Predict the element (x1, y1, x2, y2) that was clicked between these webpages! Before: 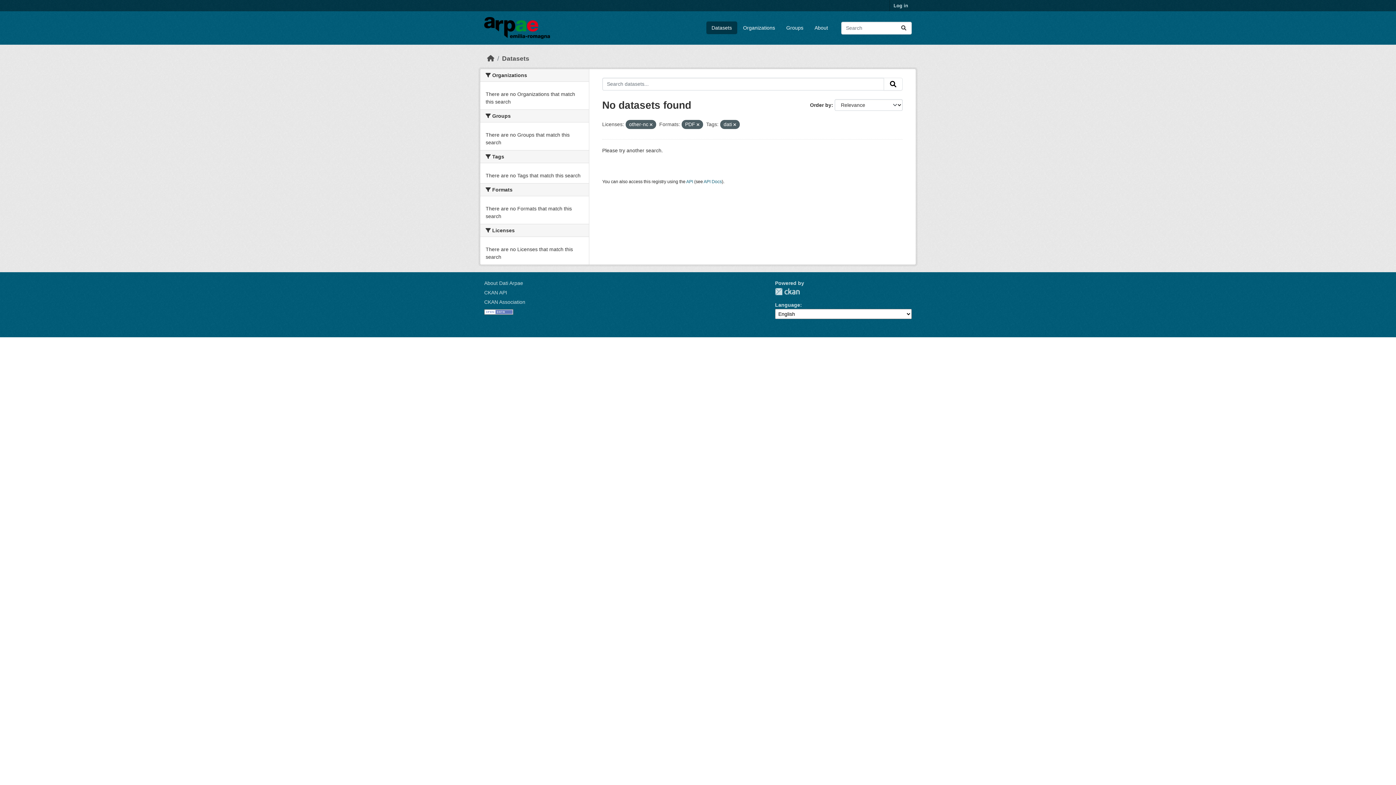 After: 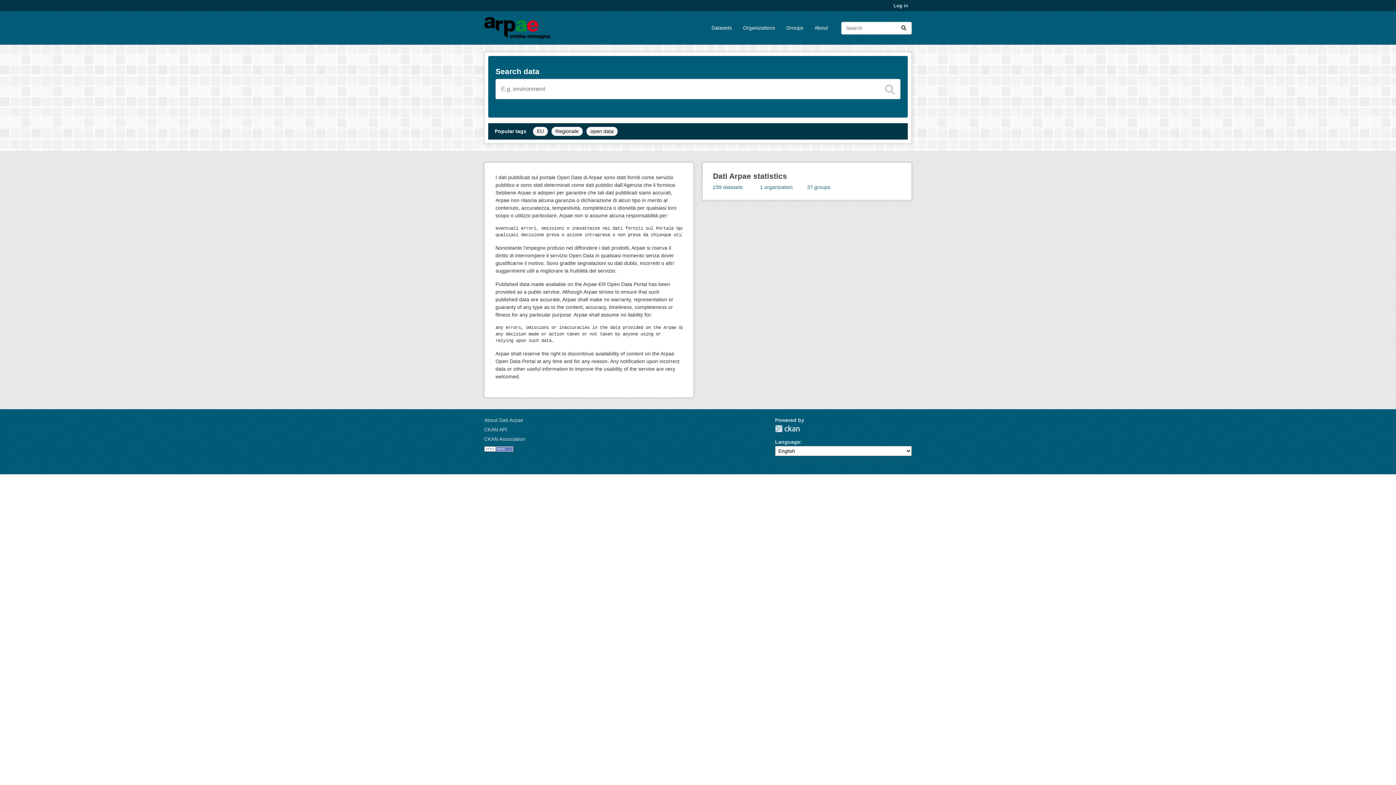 Action: label: Home bbox: (487, 54, 494, 62)